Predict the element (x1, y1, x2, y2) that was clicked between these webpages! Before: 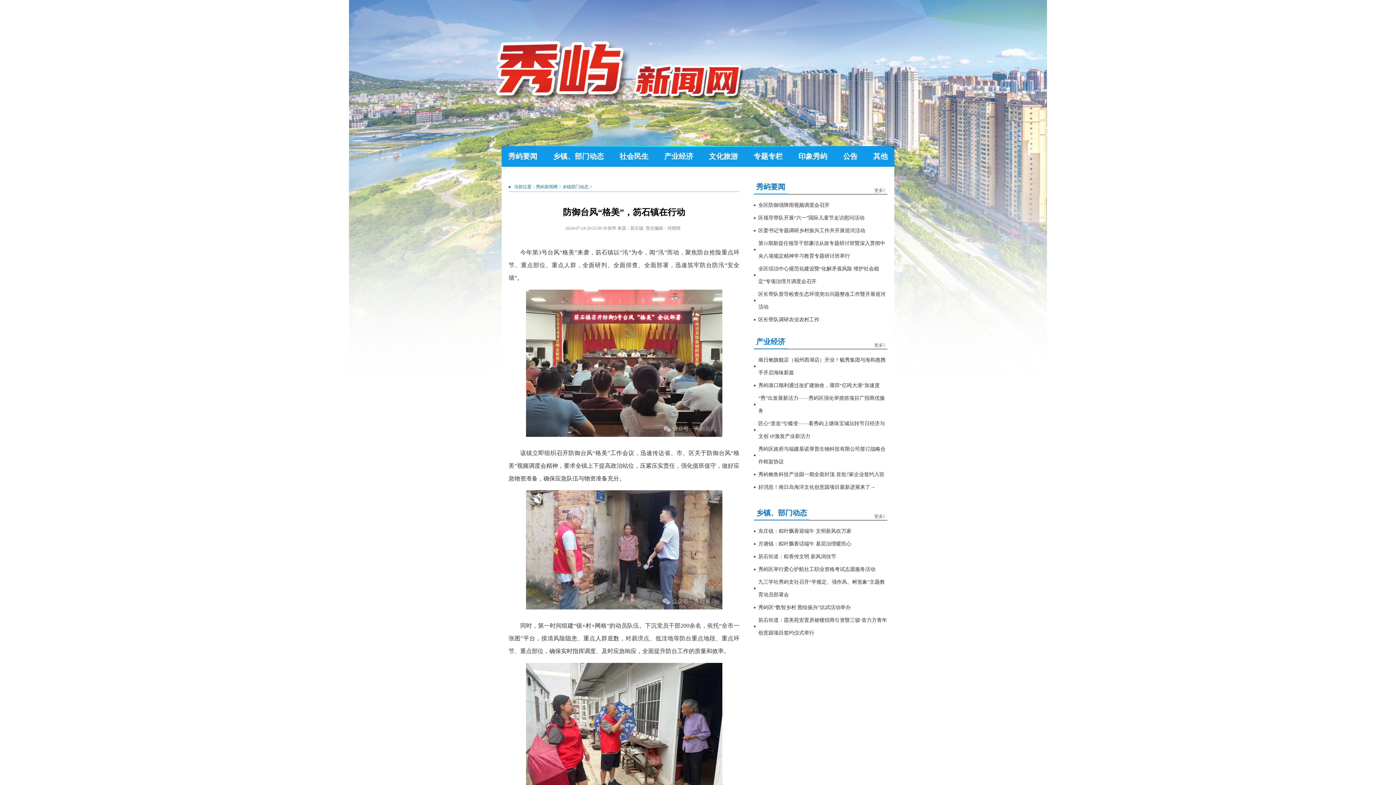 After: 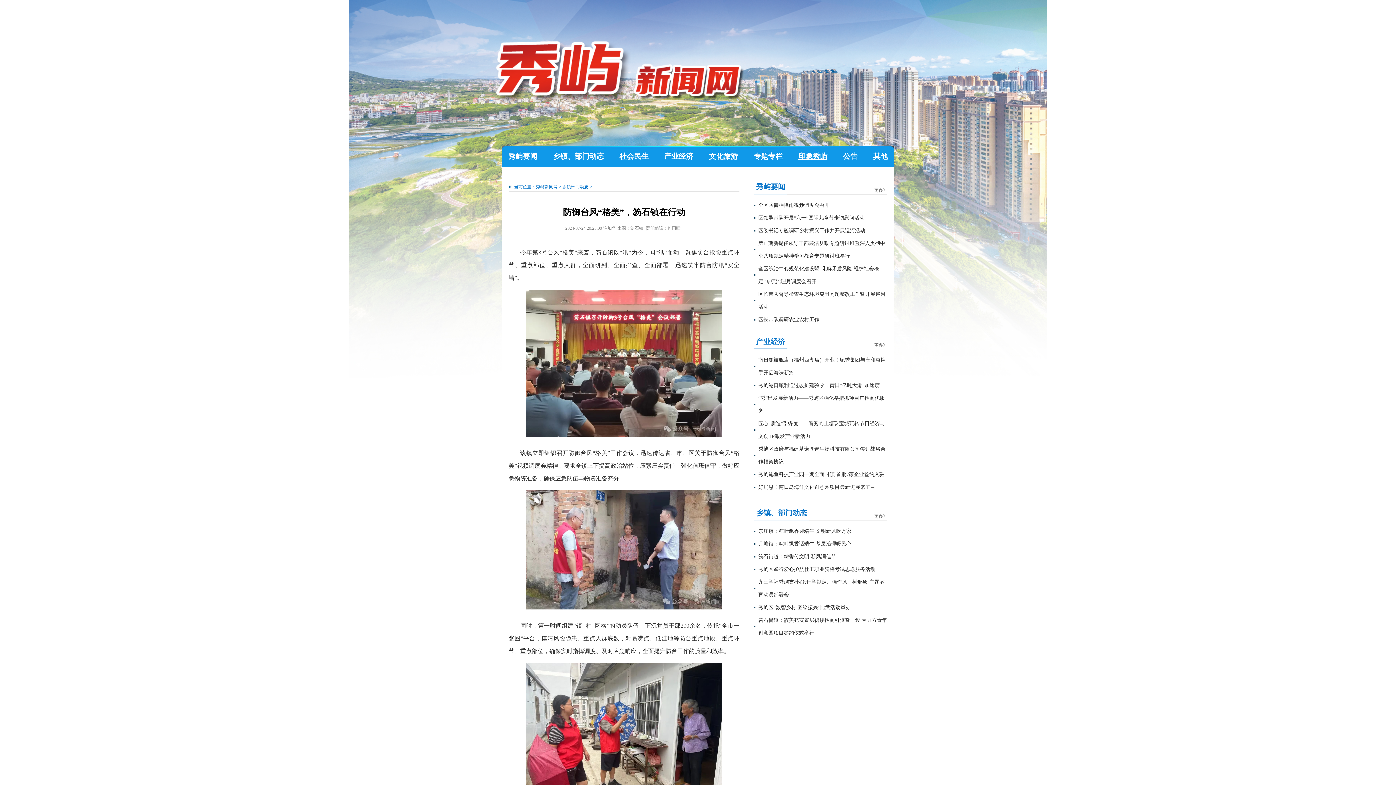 Action: label: 印象秀屿 bbox: (798, 152, 827, 160)